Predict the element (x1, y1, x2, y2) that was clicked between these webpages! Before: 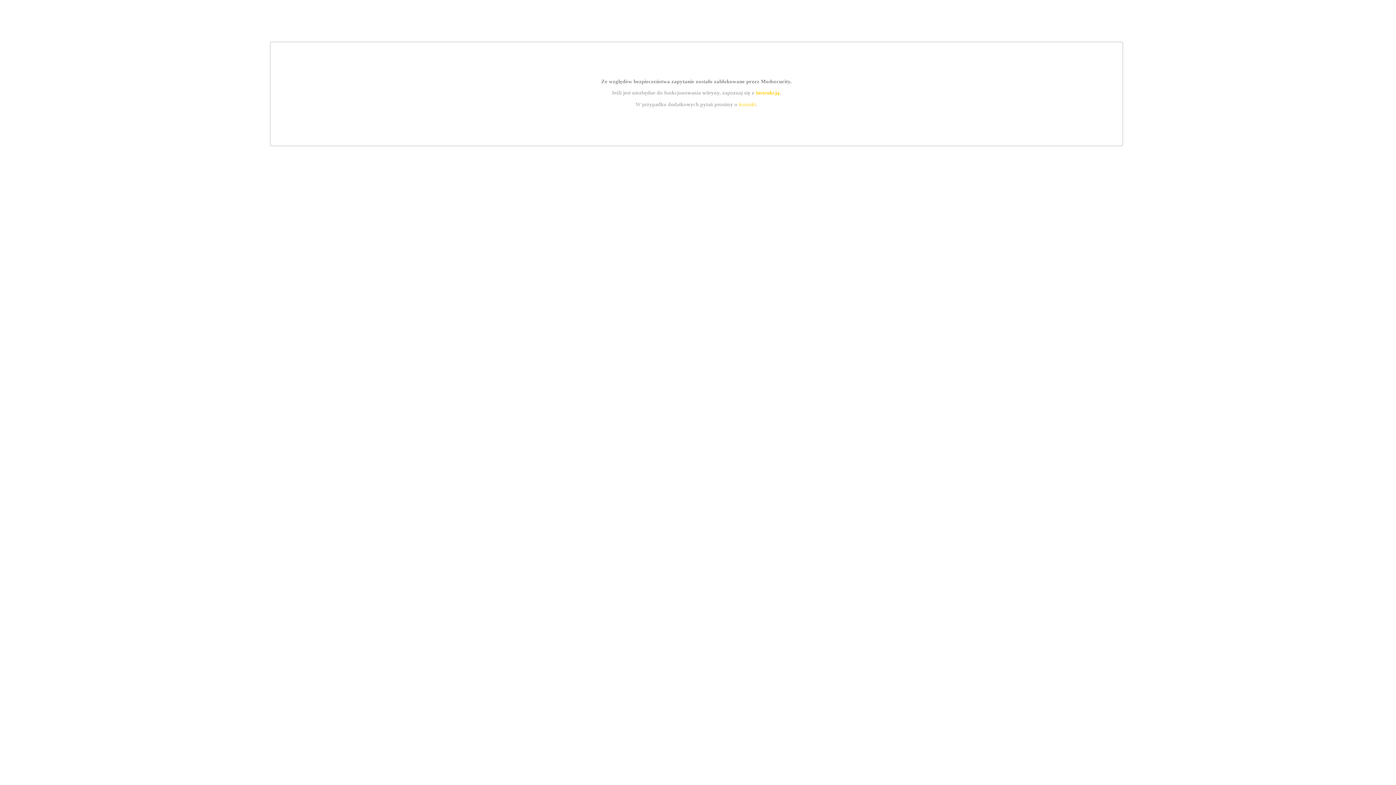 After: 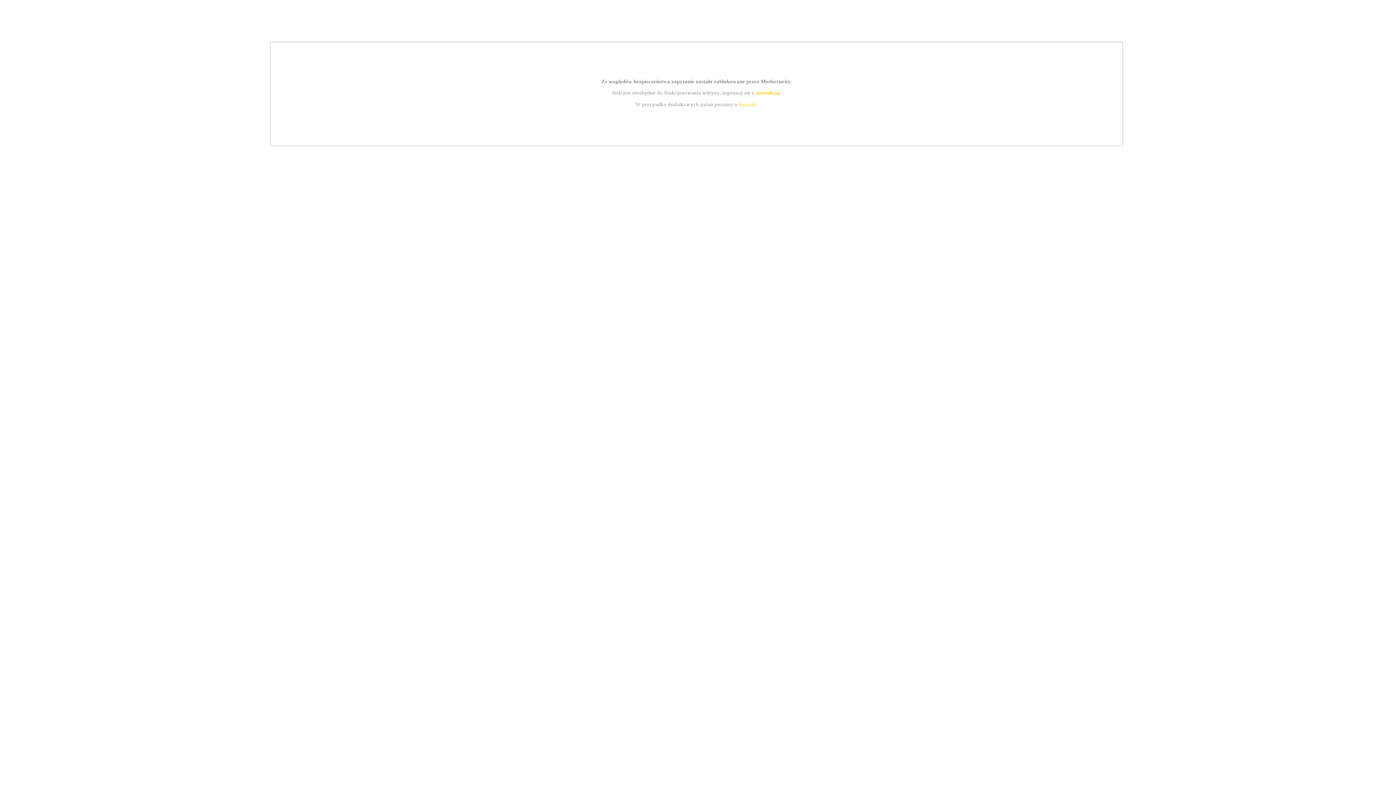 Action: bbox: (755, 89, 779, 95) label: instrukcją